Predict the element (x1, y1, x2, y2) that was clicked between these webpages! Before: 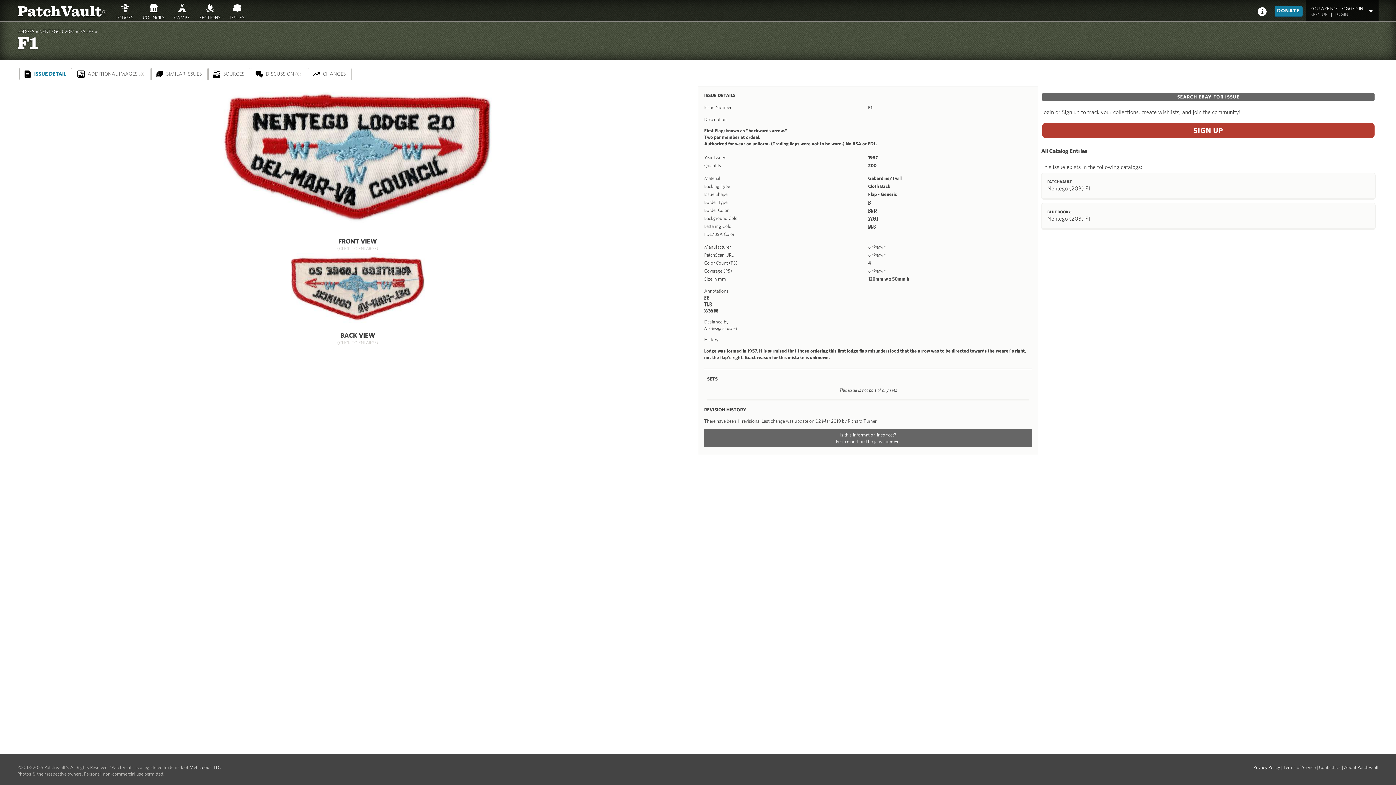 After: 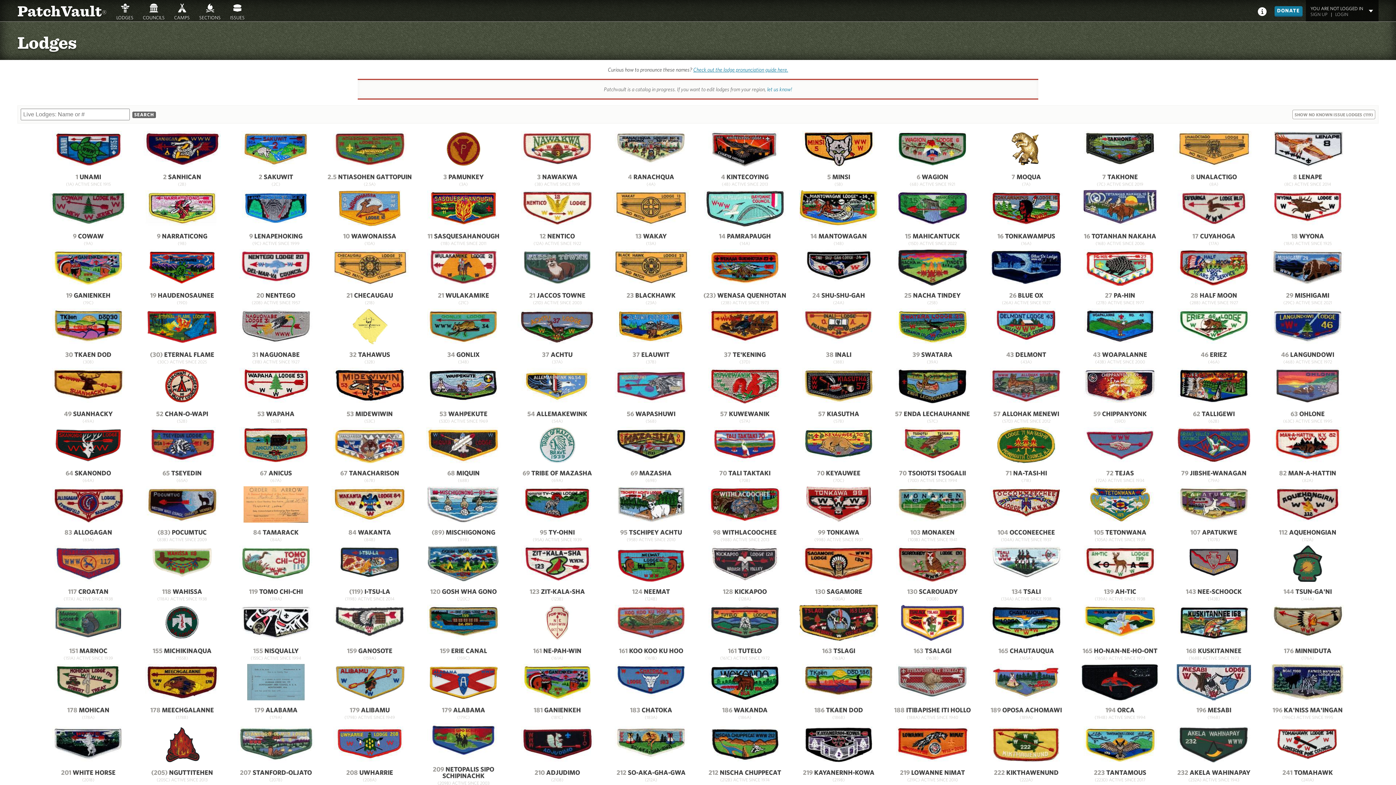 Action: label: LODGES » bbox: (17, 28, 38, 34)